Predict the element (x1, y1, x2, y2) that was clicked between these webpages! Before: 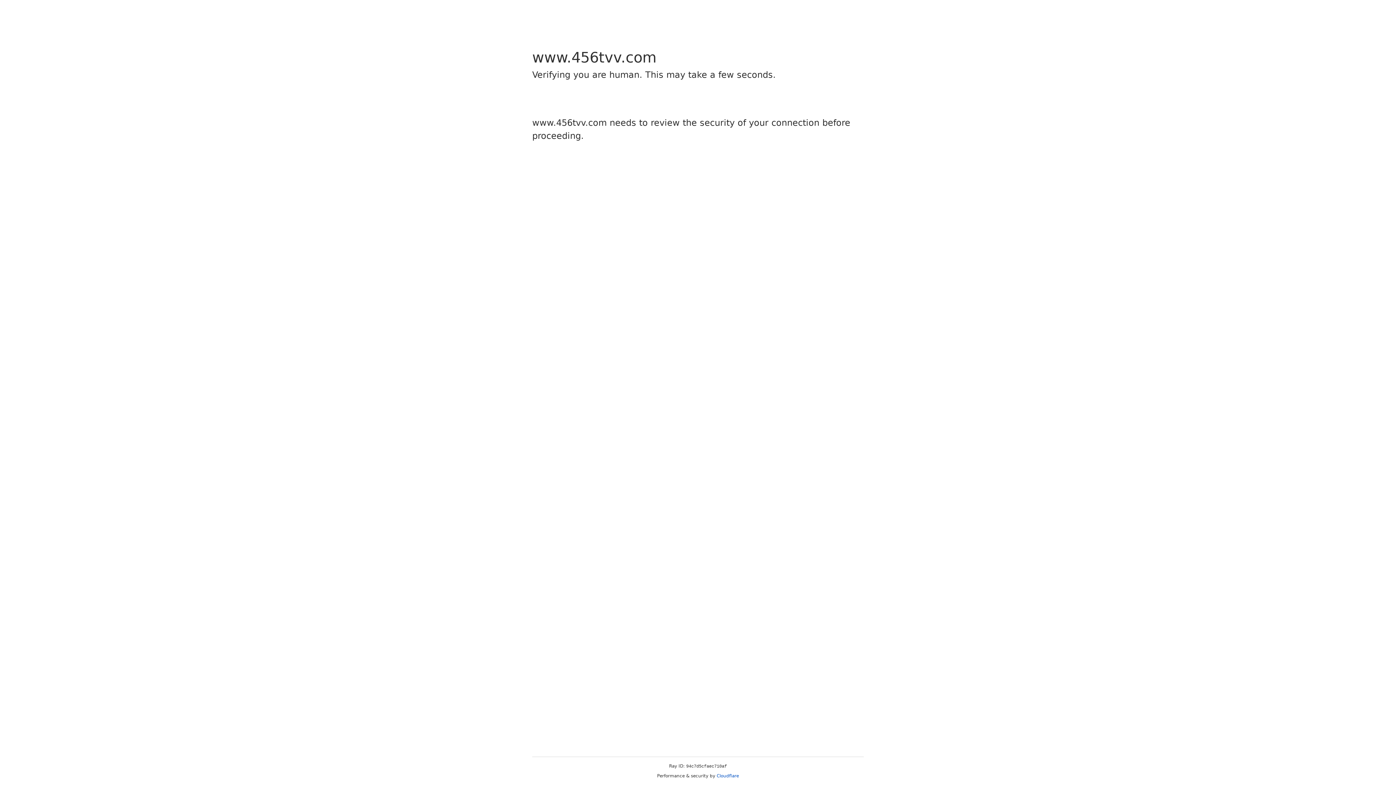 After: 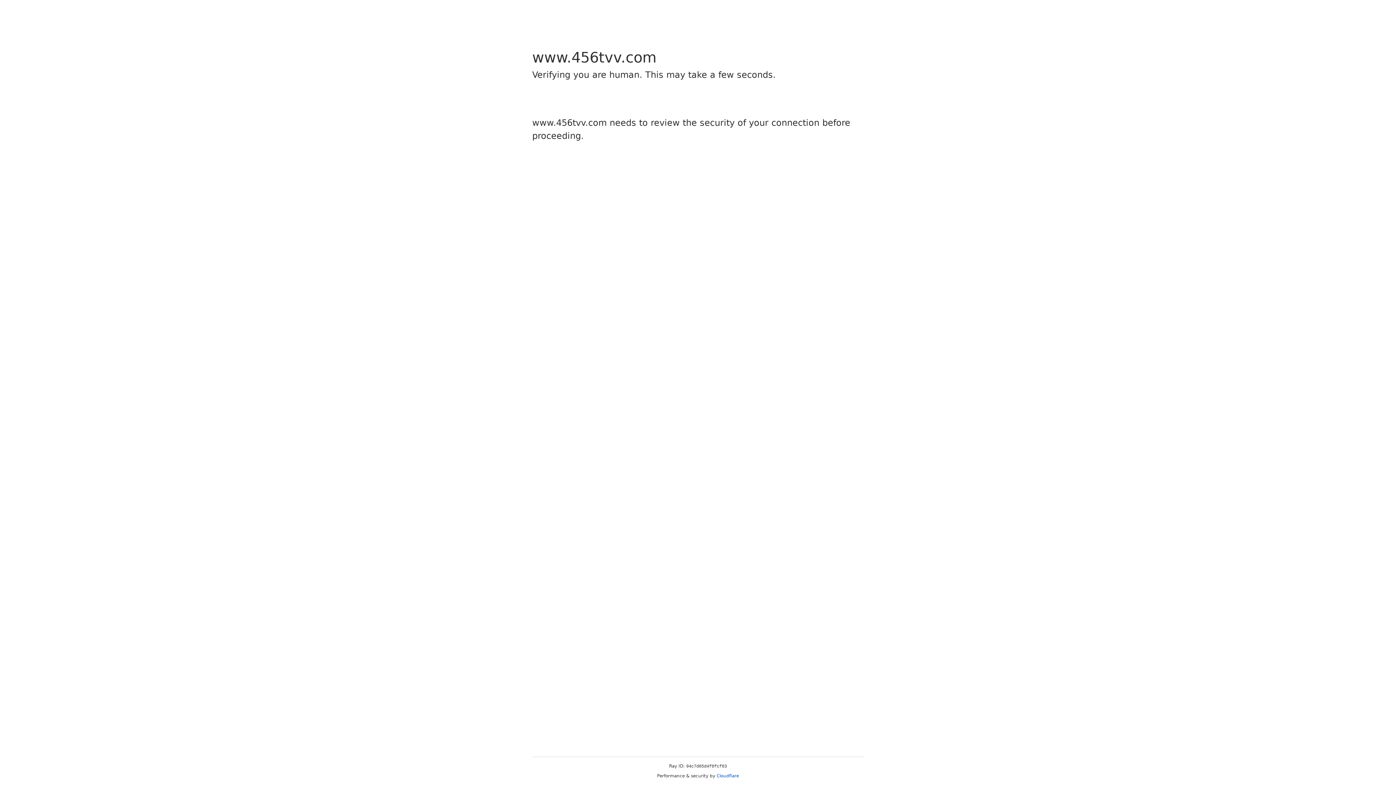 Action: bbox: (716, 773, 739, 778) label: Cloudflare